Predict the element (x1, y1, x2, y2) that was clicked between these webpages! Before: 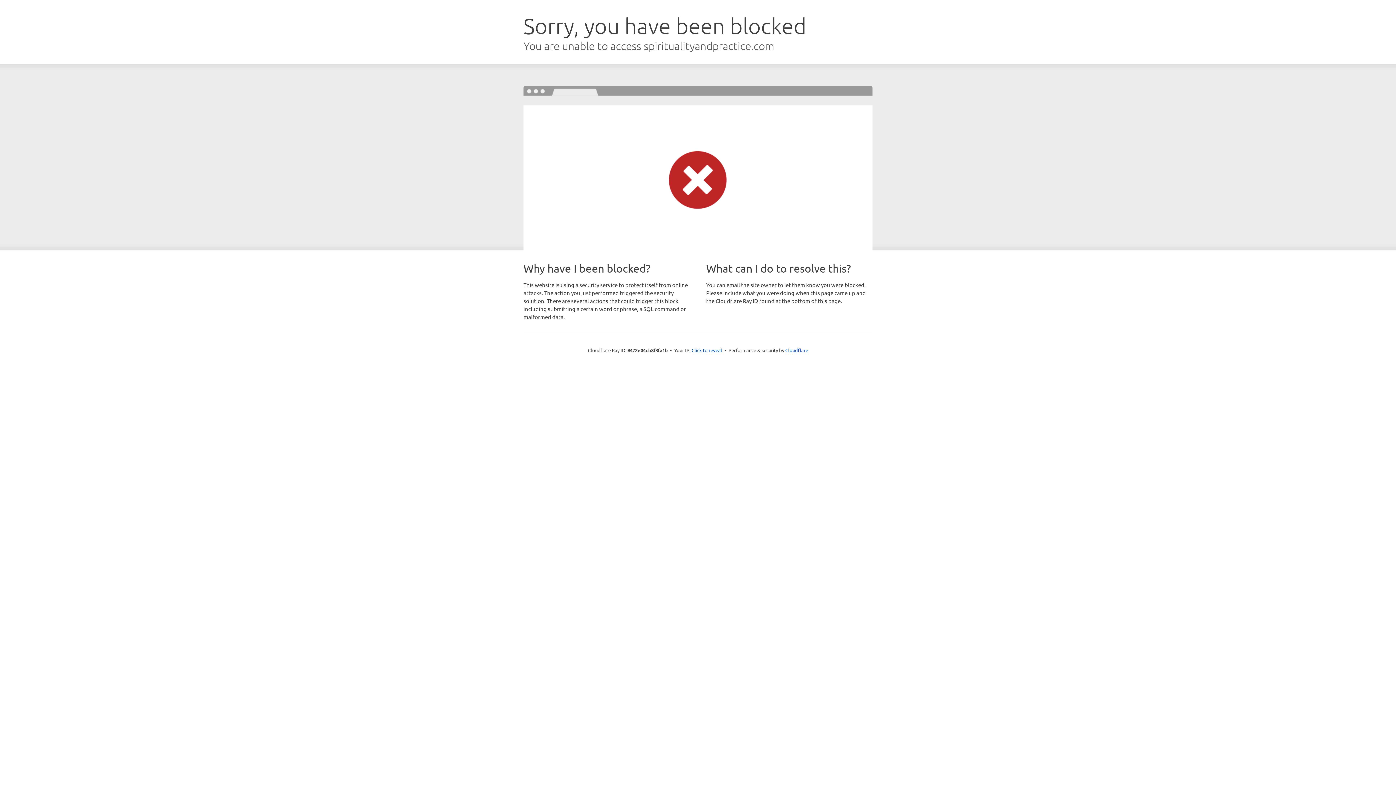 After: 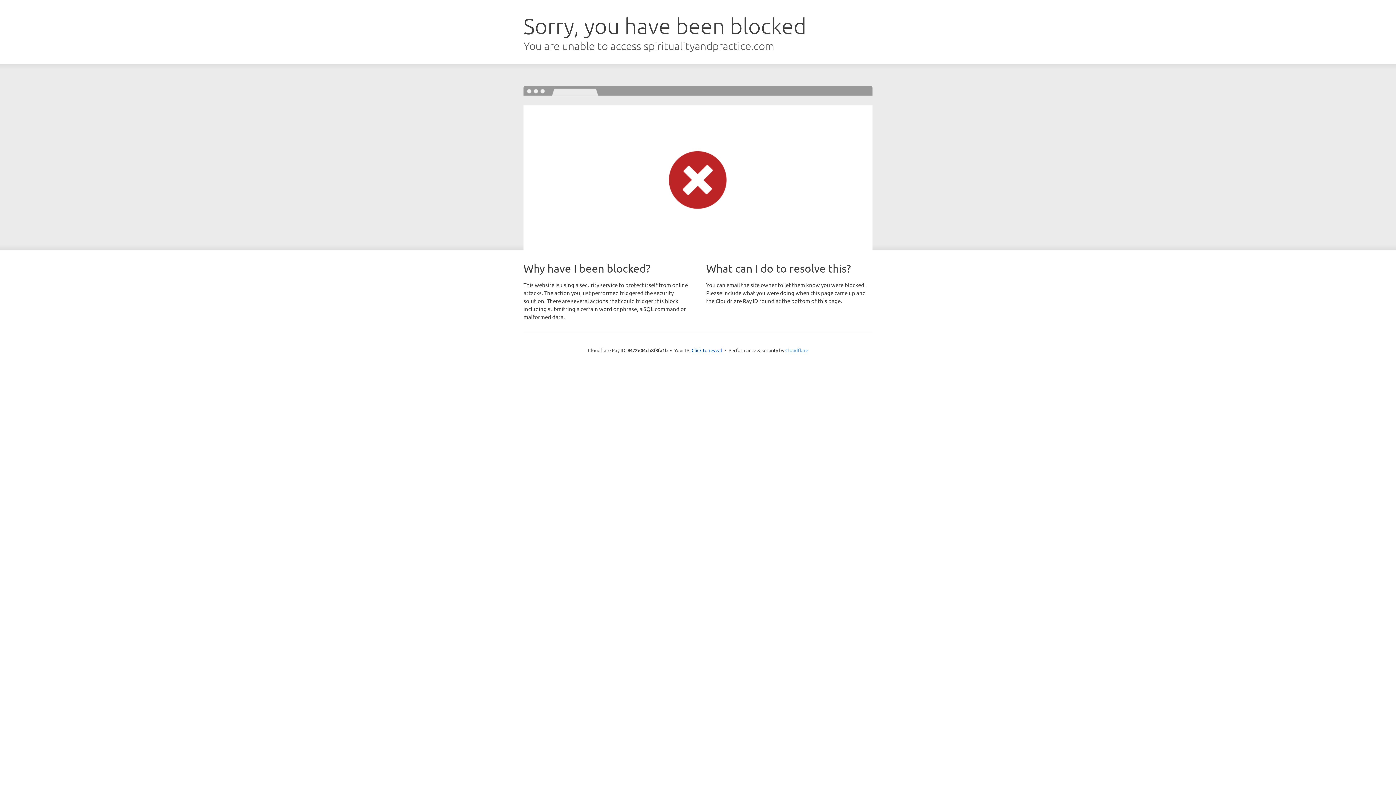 Action: bbox: (785, 347, 808, 353) label: Cloudflare